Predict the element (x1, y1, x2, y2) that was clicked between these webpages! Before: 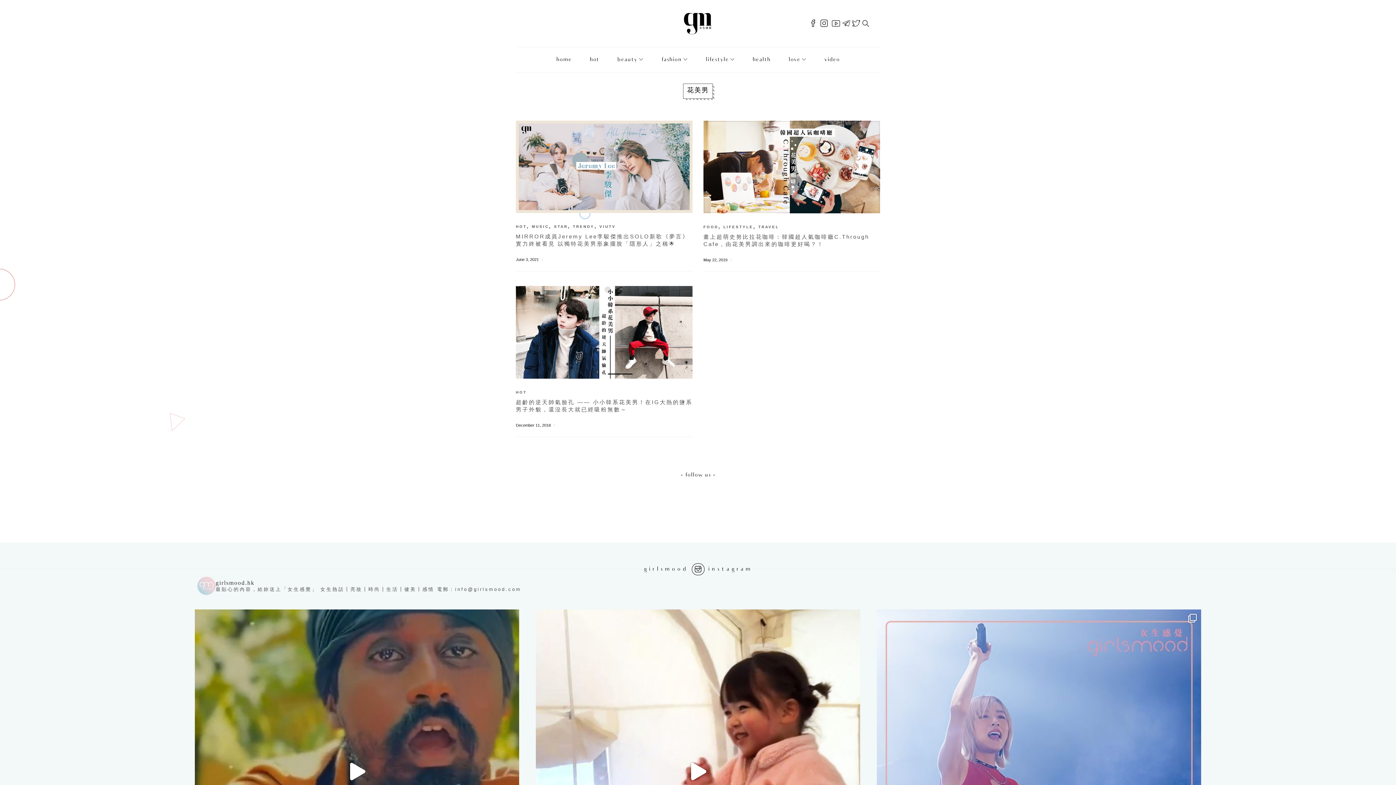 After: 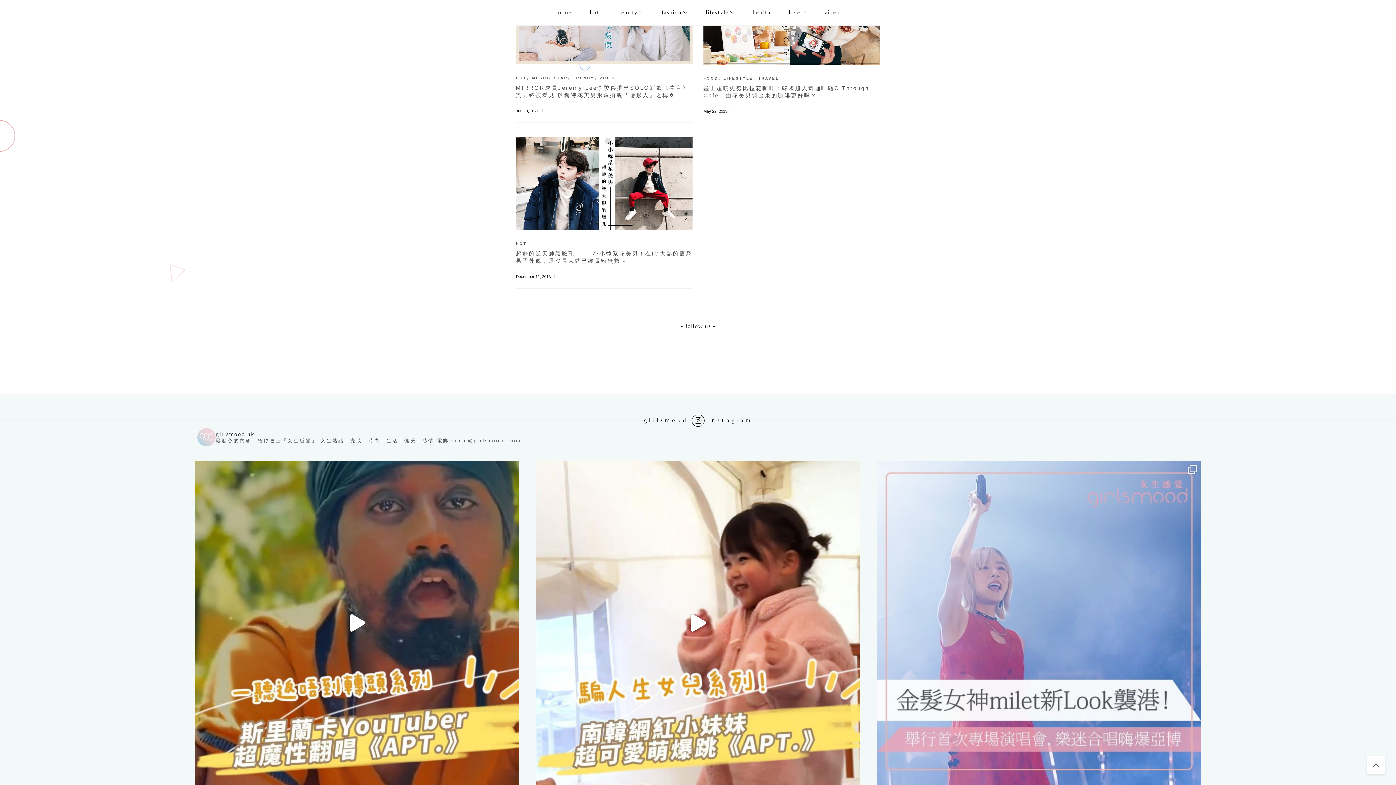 Action: bbox: (877, 609, 1201, 934)